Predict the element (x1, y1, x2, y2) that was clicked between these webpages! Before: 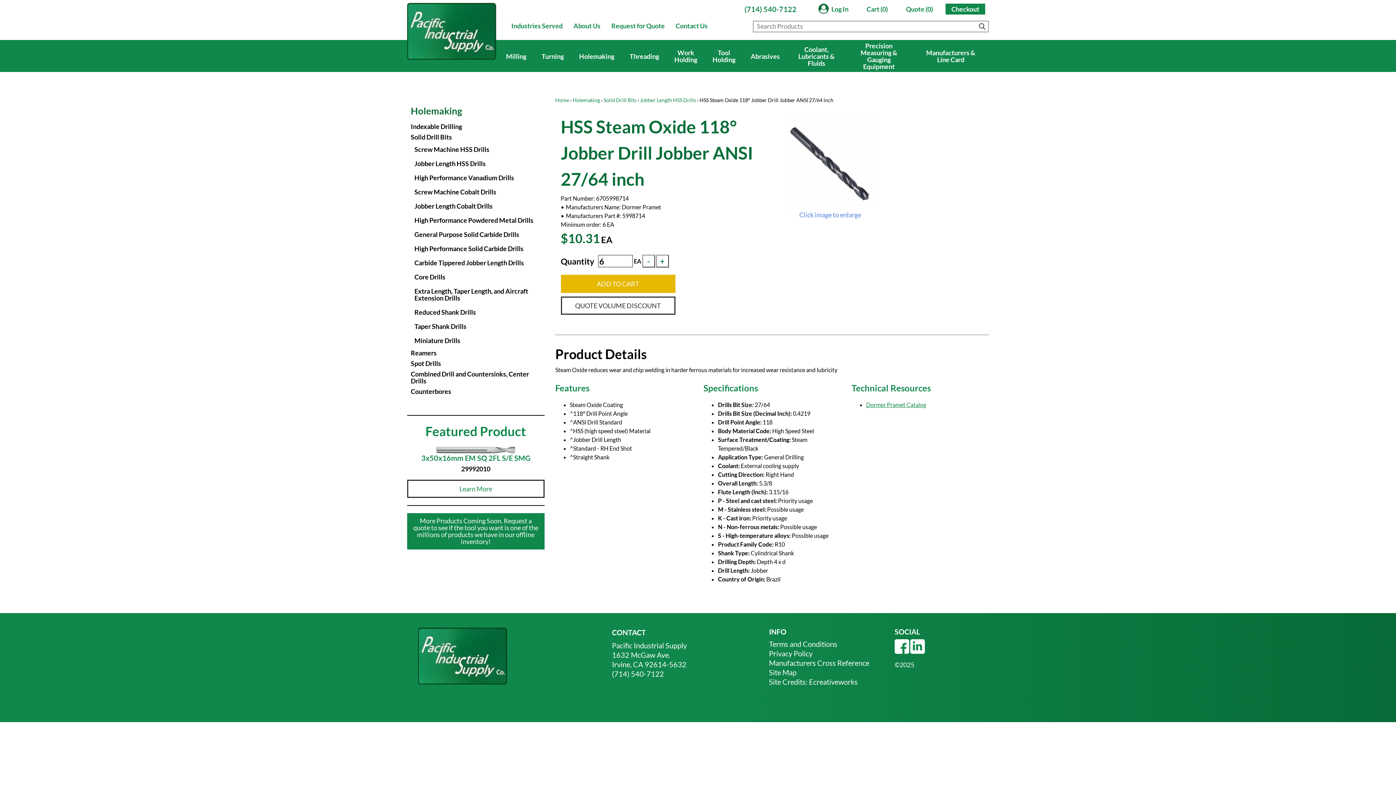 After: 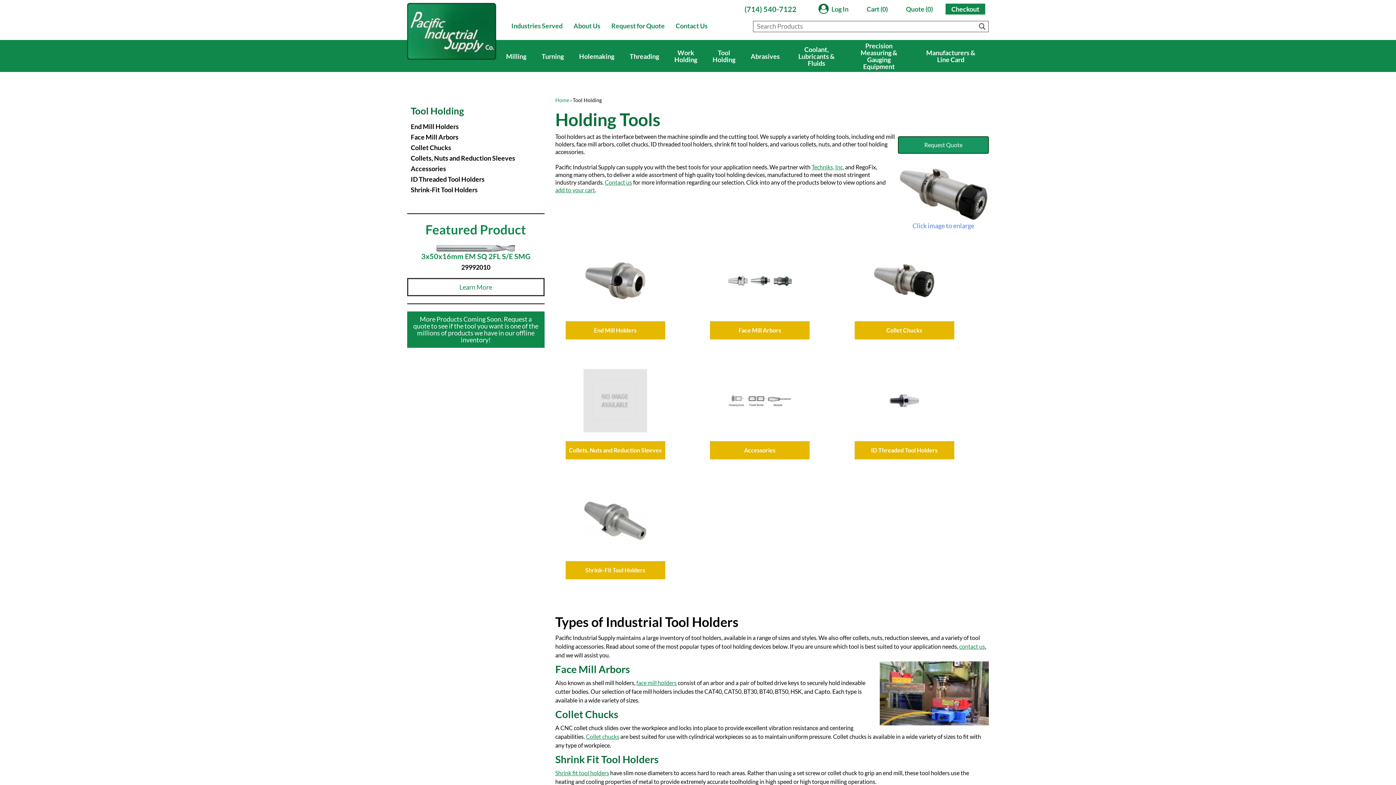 Action: bbox: (704, 40, 742, 72) label: Tool
Holding